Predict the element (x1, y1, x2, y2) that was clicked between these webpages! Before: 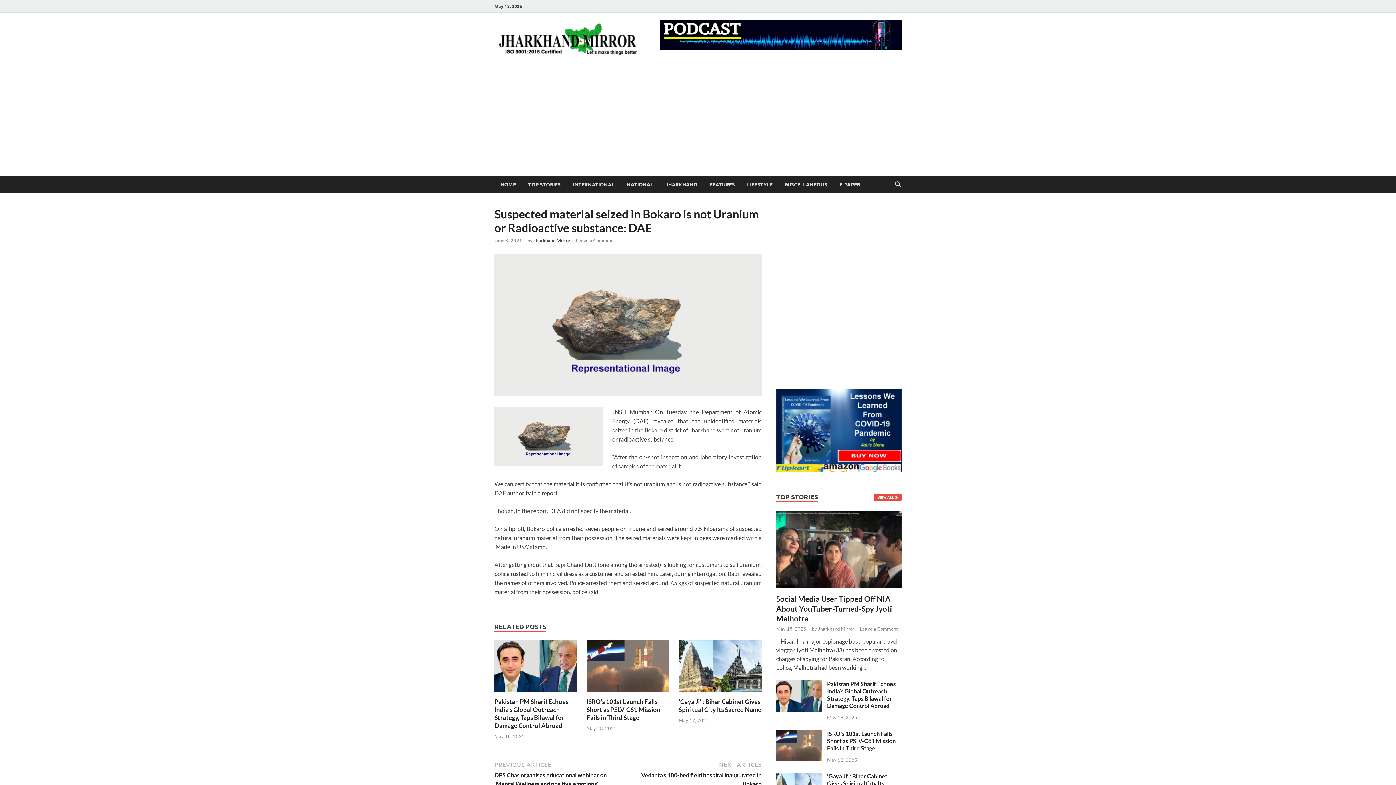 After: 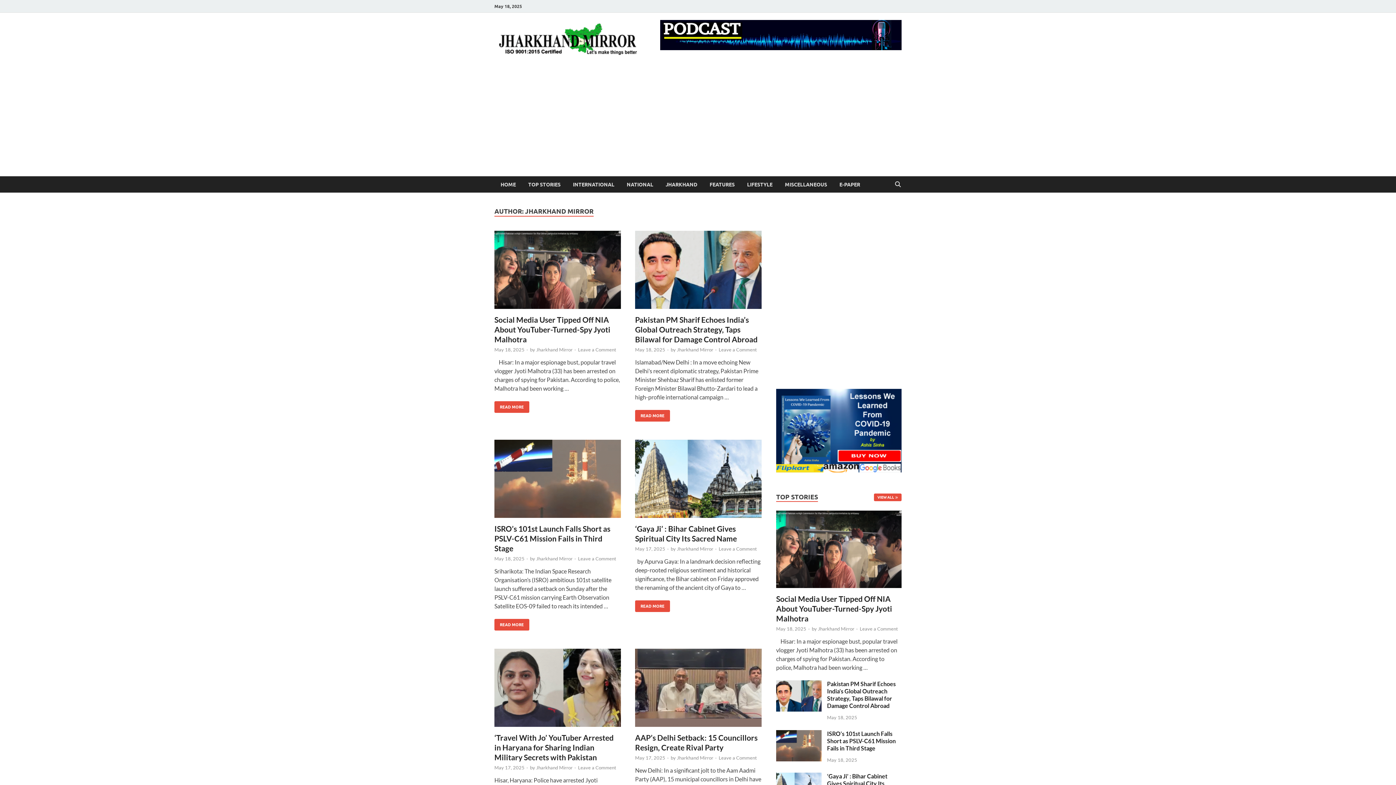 Action: bbox: (533, 237, 570, 243) label: Jharkhand Mirror